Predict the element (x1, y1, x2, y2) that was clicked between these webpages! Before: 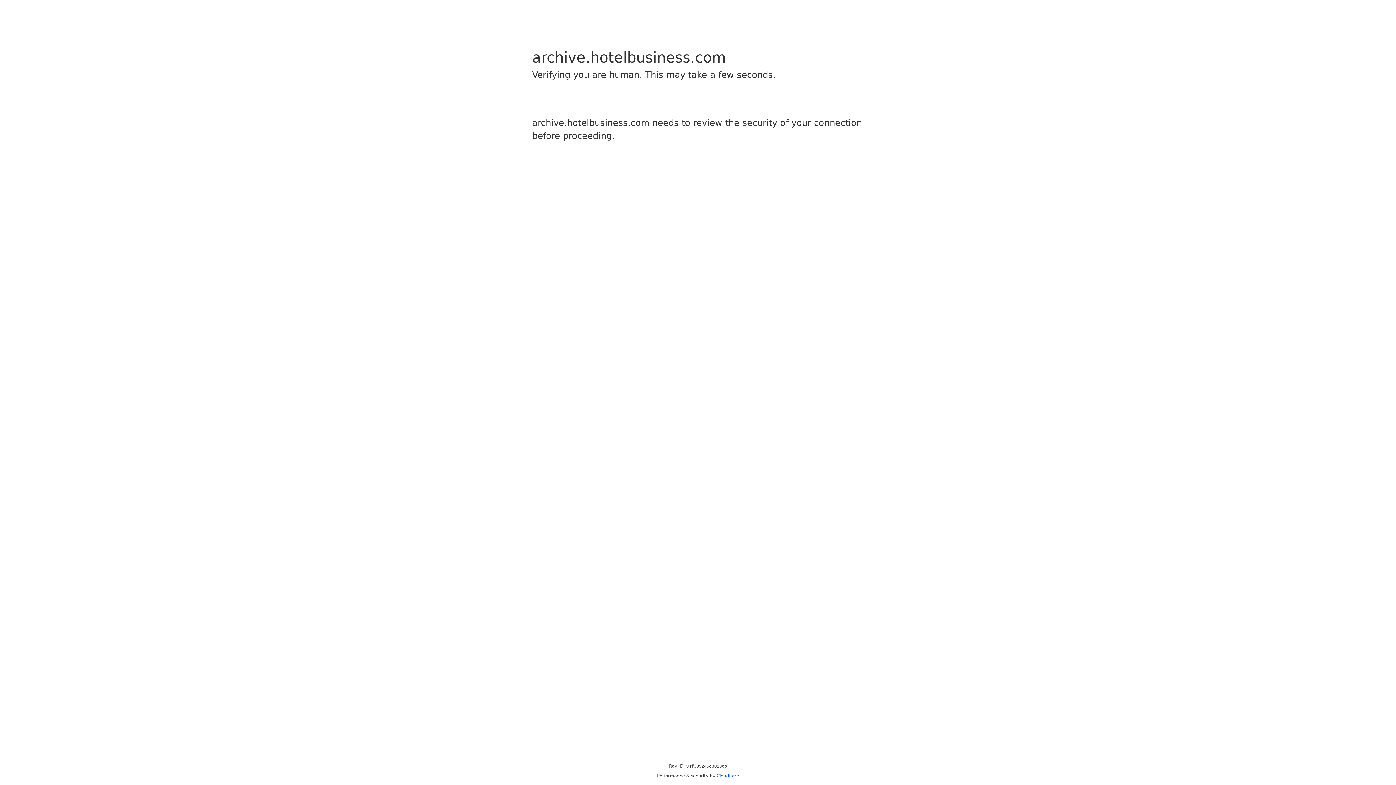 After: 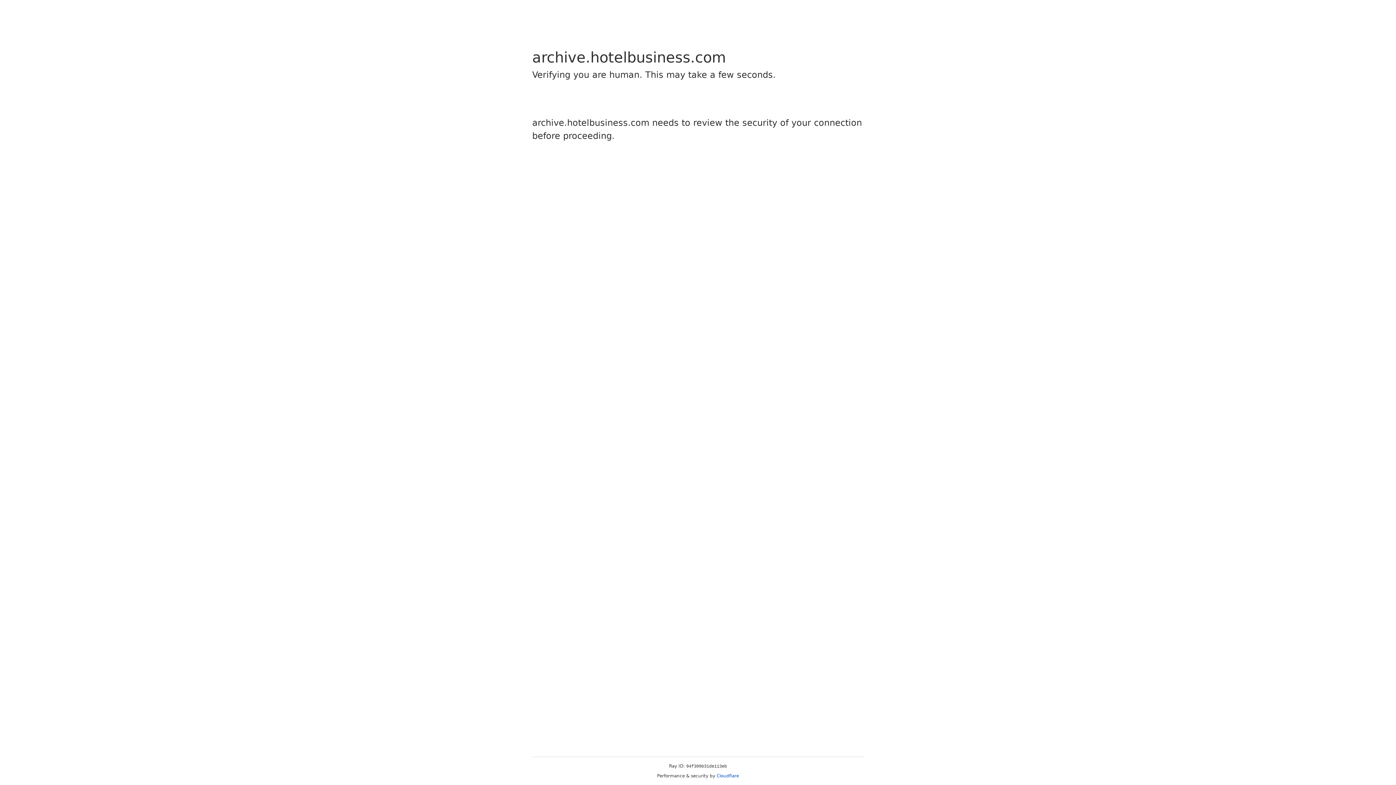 Action: label: Cloudflare bbox: (716, 773, 739, 778)